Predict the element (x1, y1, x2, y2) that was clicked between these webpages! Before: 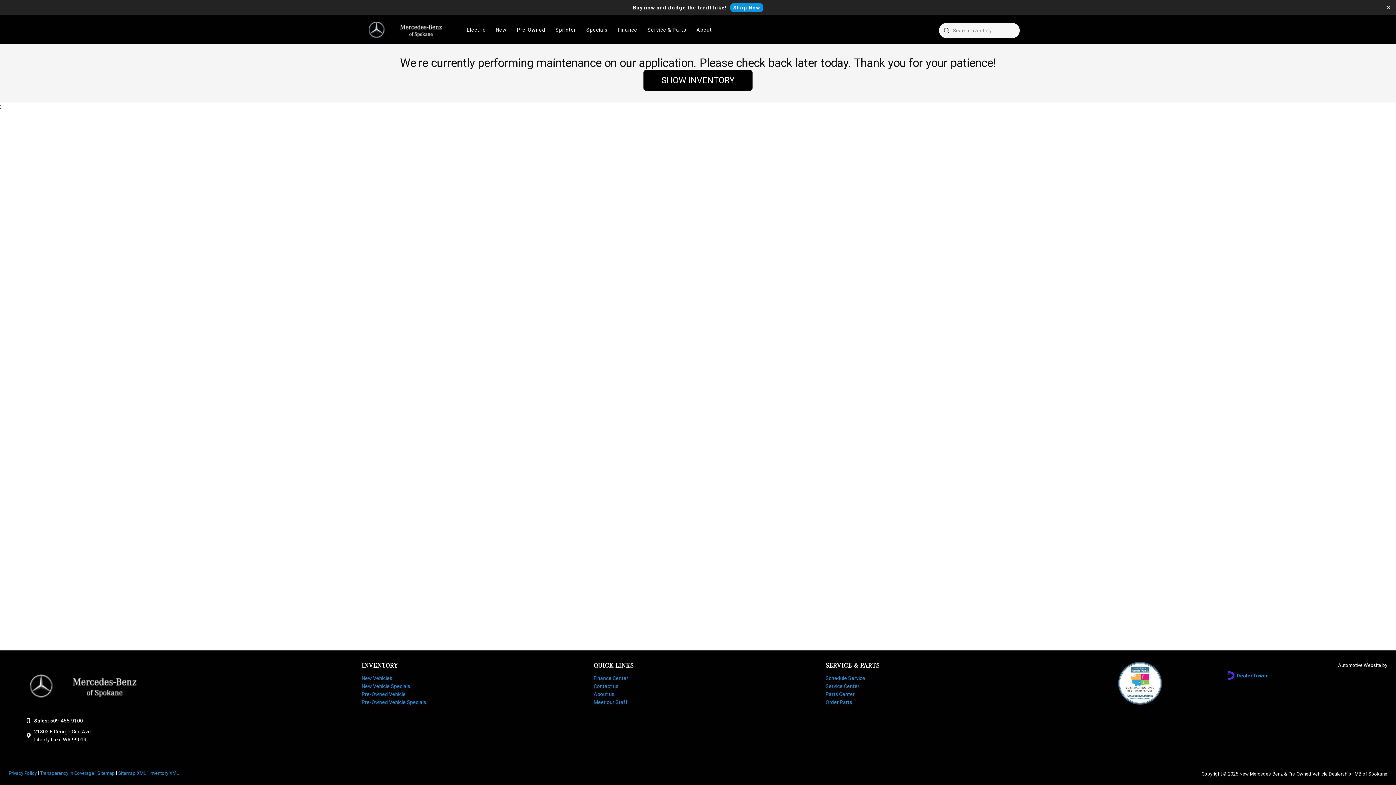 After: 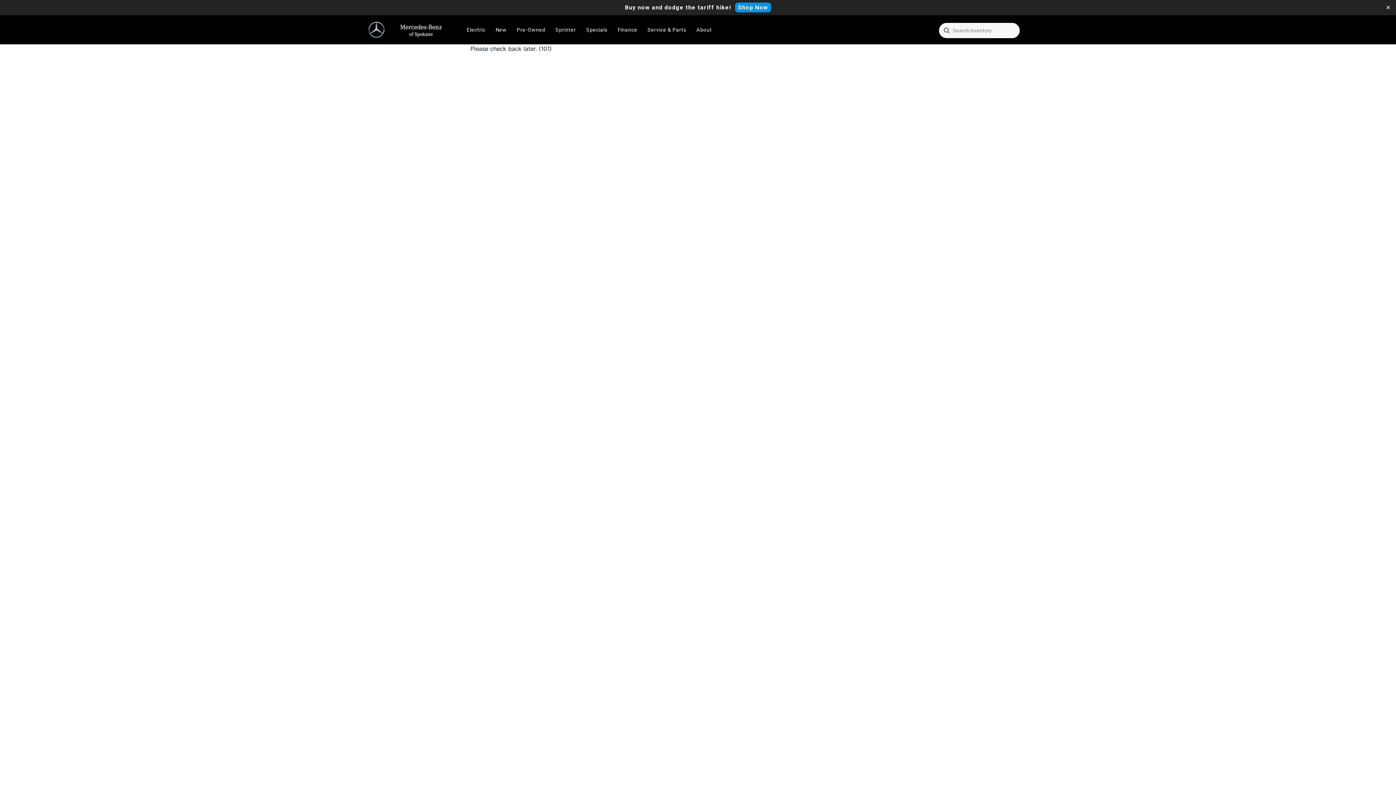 Action: bbox: (8, 770, 36, 776) label: Privacy Policy